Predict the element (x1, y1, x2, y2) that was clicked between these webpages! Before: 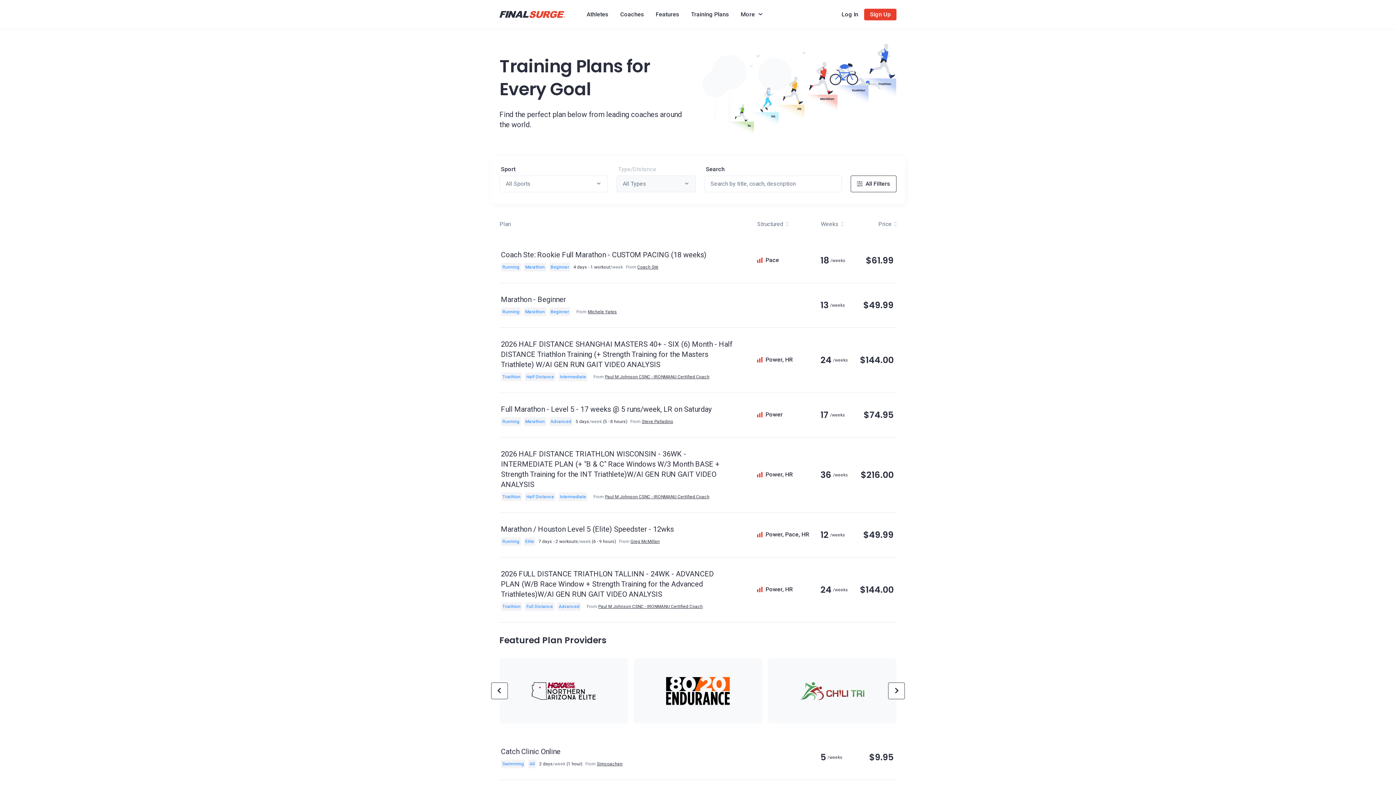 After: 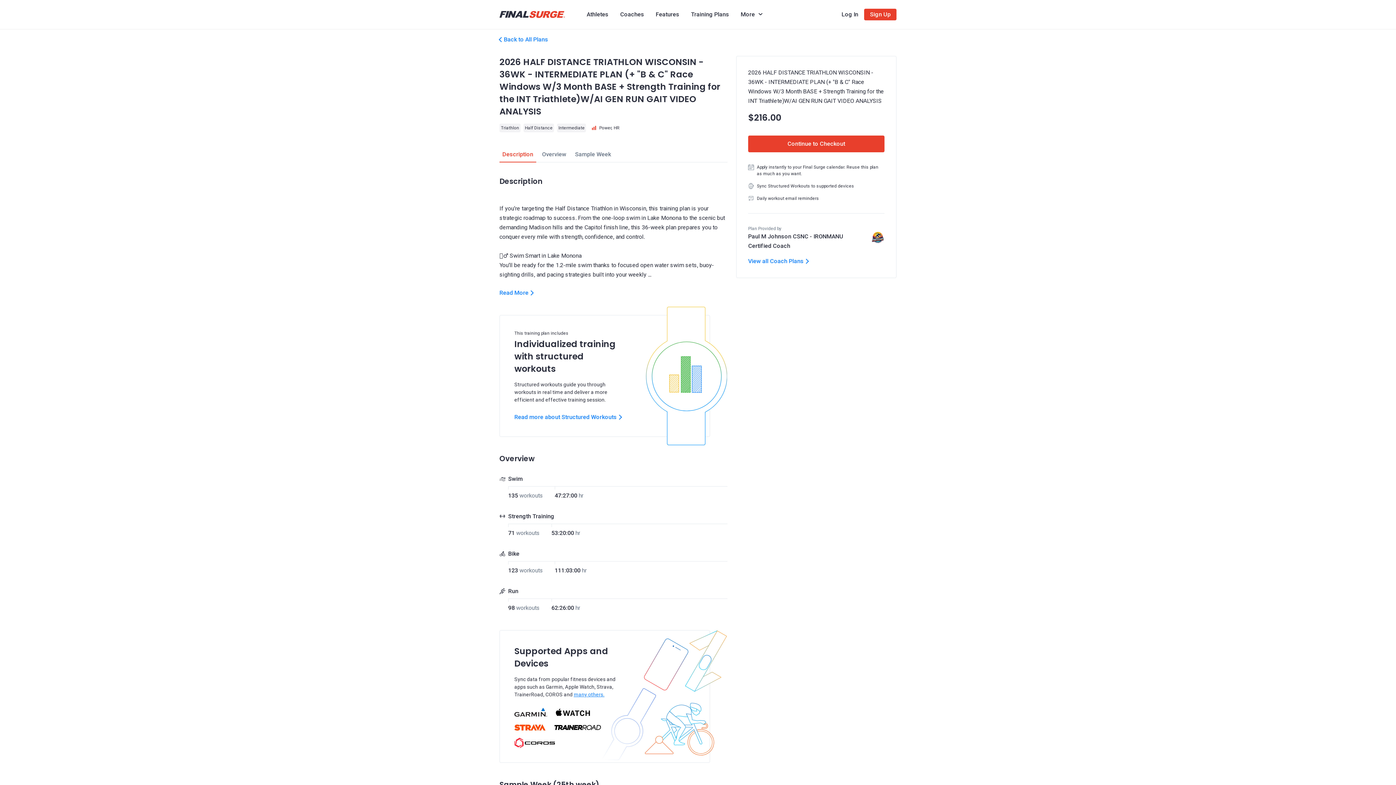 Action: bbox: (490, 437, 905, 513) label: 2026 HALF DISTANCE TRIATHLON WISCONSIN - 36WK - INTERMEDIATE PLAN (+ "B & C" Race Windows W/3 Month BASE + Strength Training for the INT Triathlete)W/AI GEN RUN GAIT VIDEO ANALYSIS
Triathlon
Half Distance
Intermediate
From Paul M Johnson CSNC - IRONMANU Certified Coach
Power, HR
36 /weeks
$216.00